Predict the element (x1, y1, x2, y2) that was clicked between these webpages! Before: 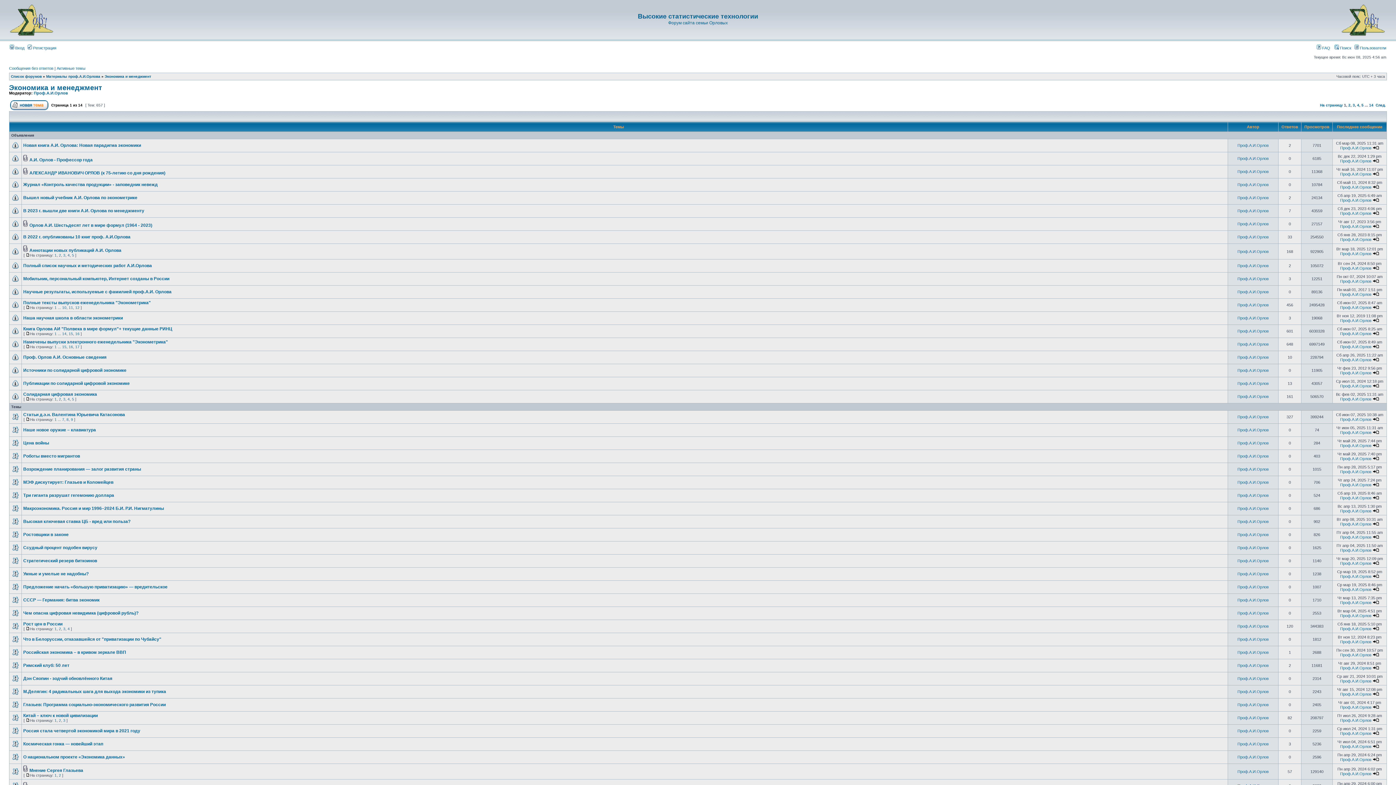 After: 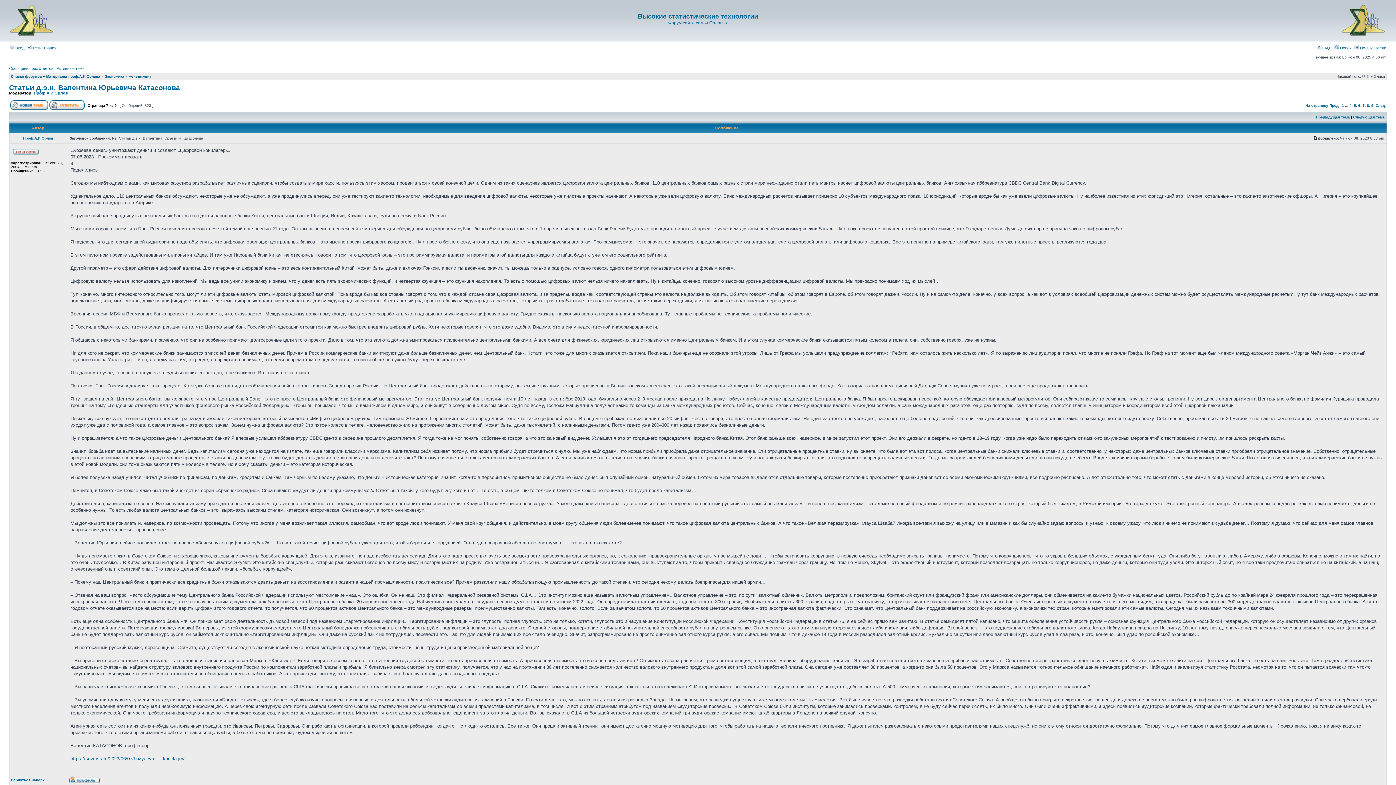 Action: bbox: (62, 417, 64, 421) label: 7